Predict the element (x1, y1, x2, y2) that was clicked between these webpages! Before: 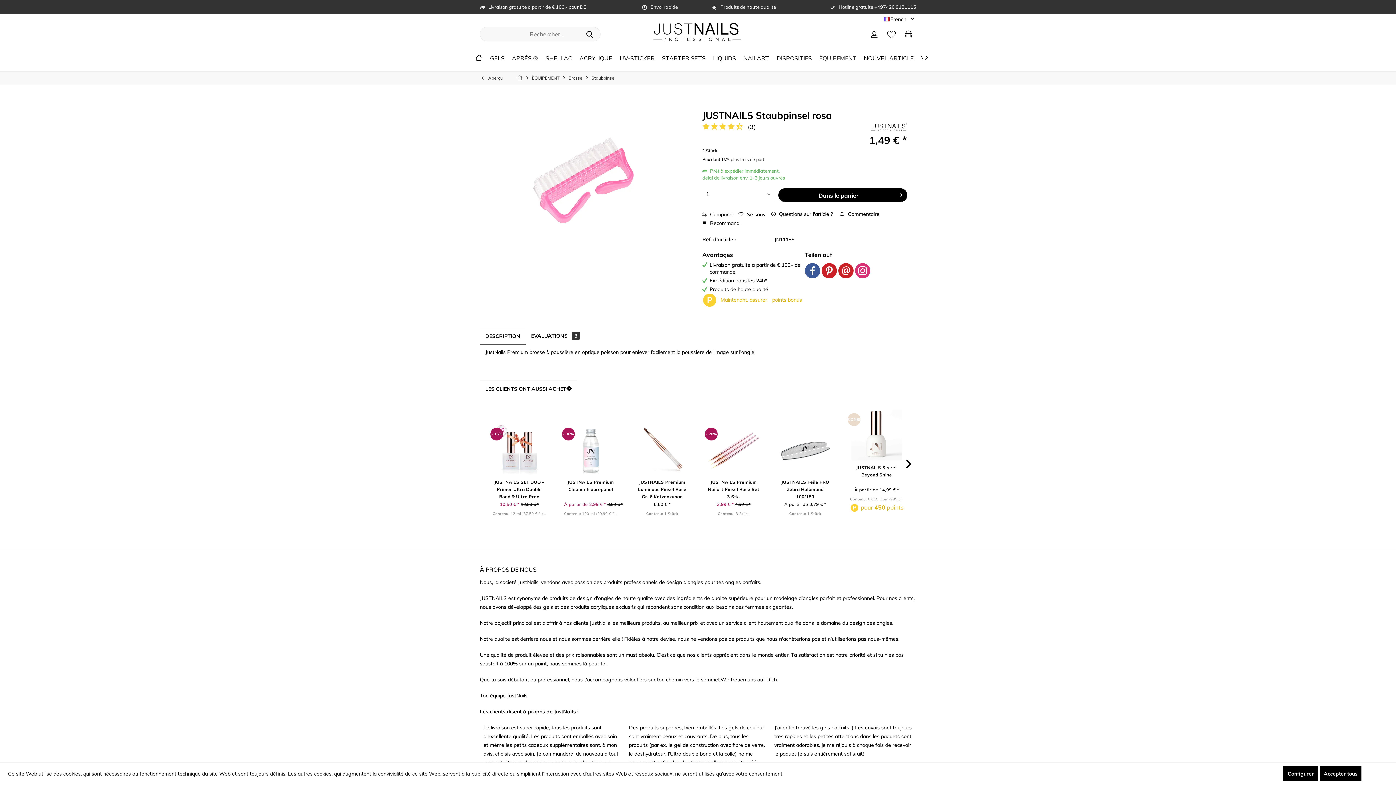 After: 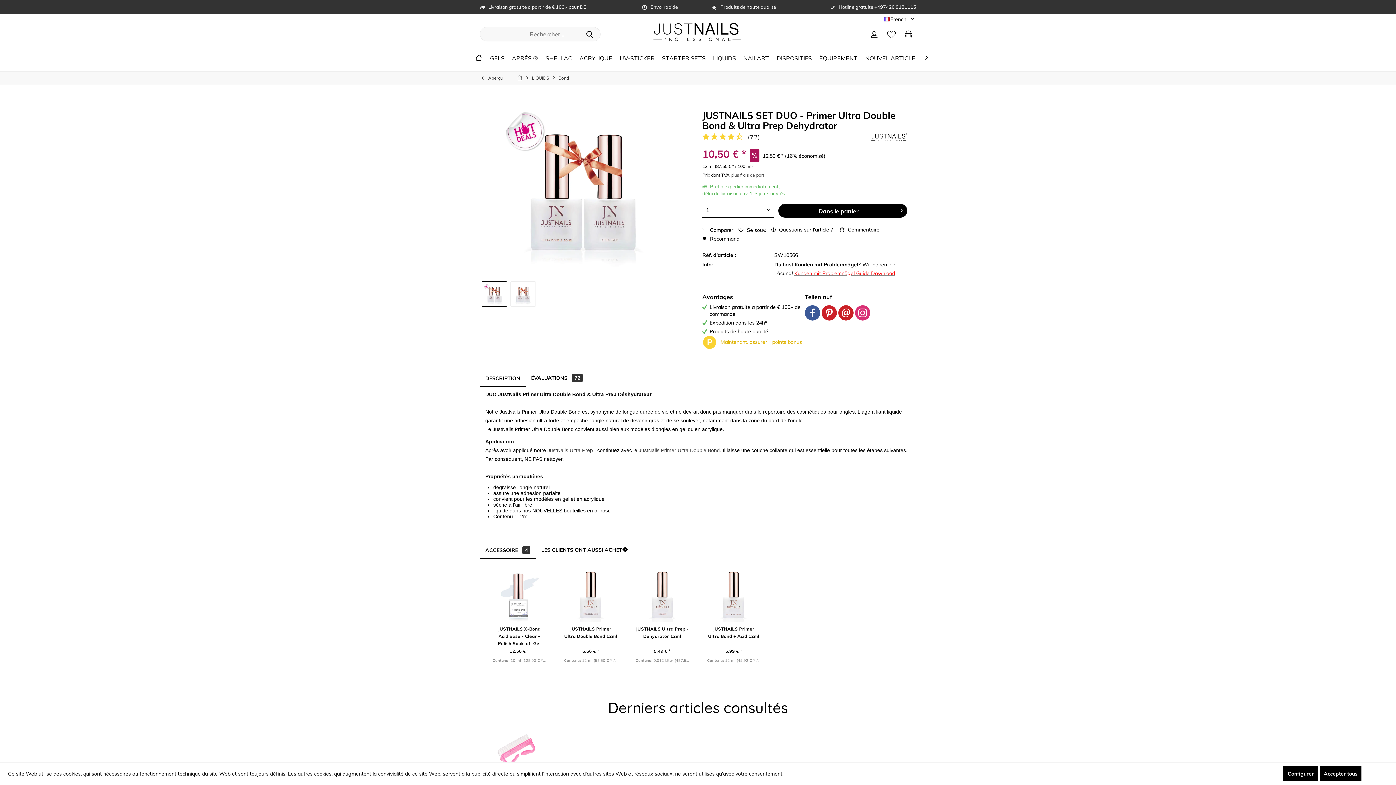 Action: label: JUSTNAILS SET DUO - Primer Ultra Double Bond & Ultra Prep Dehydrator bbox: (492, 478, 546, 498)